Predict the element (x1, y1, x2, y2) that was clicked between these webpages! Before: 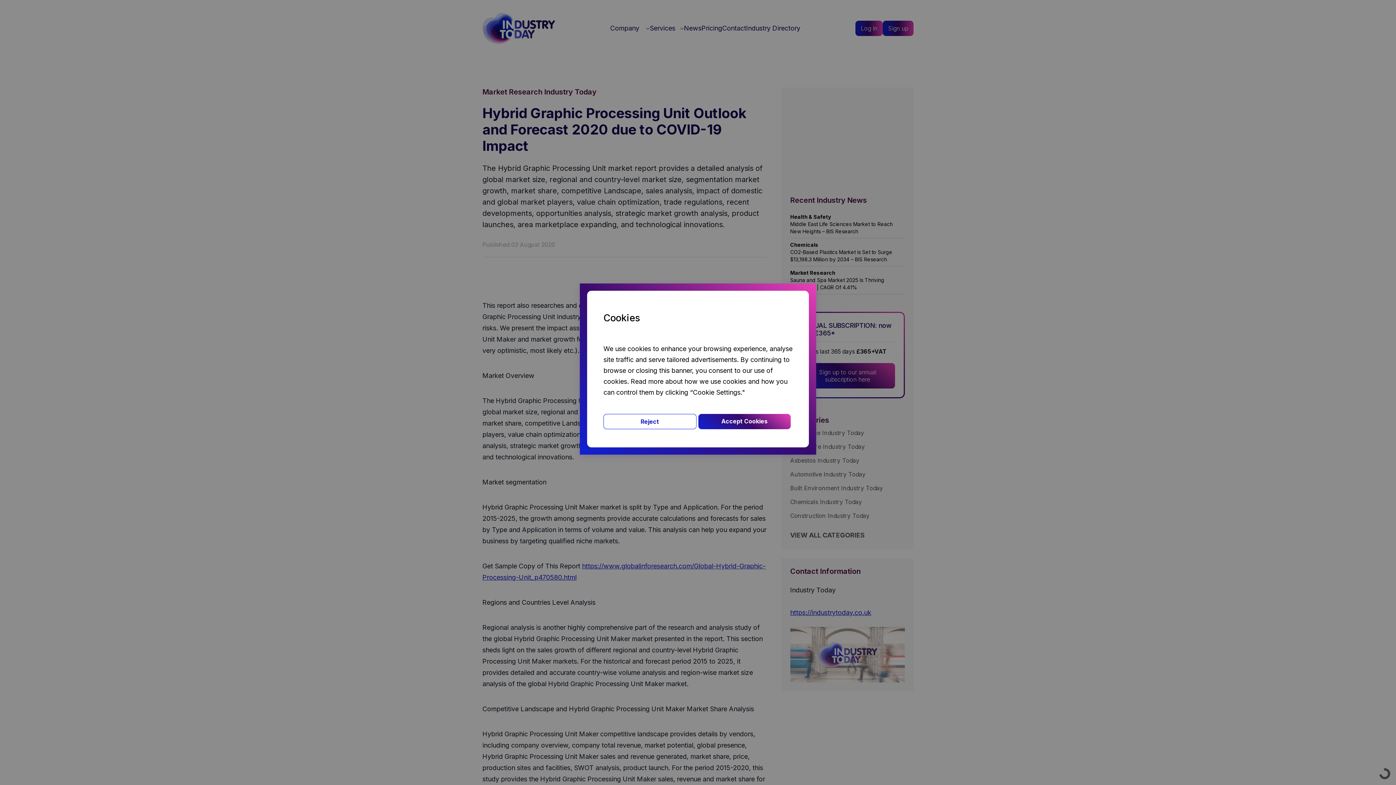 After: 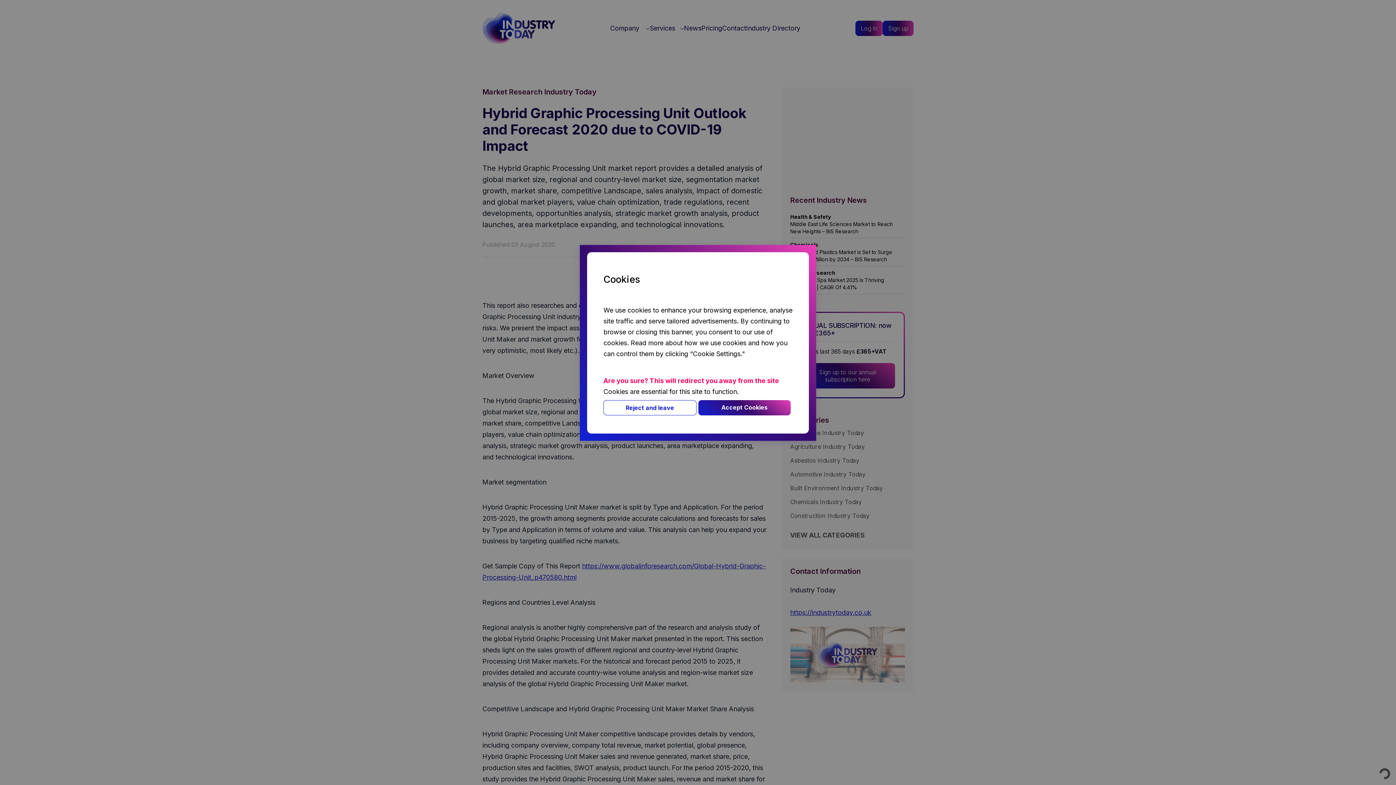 Action: label: Reject bbox: (603, 414, 696, 429)